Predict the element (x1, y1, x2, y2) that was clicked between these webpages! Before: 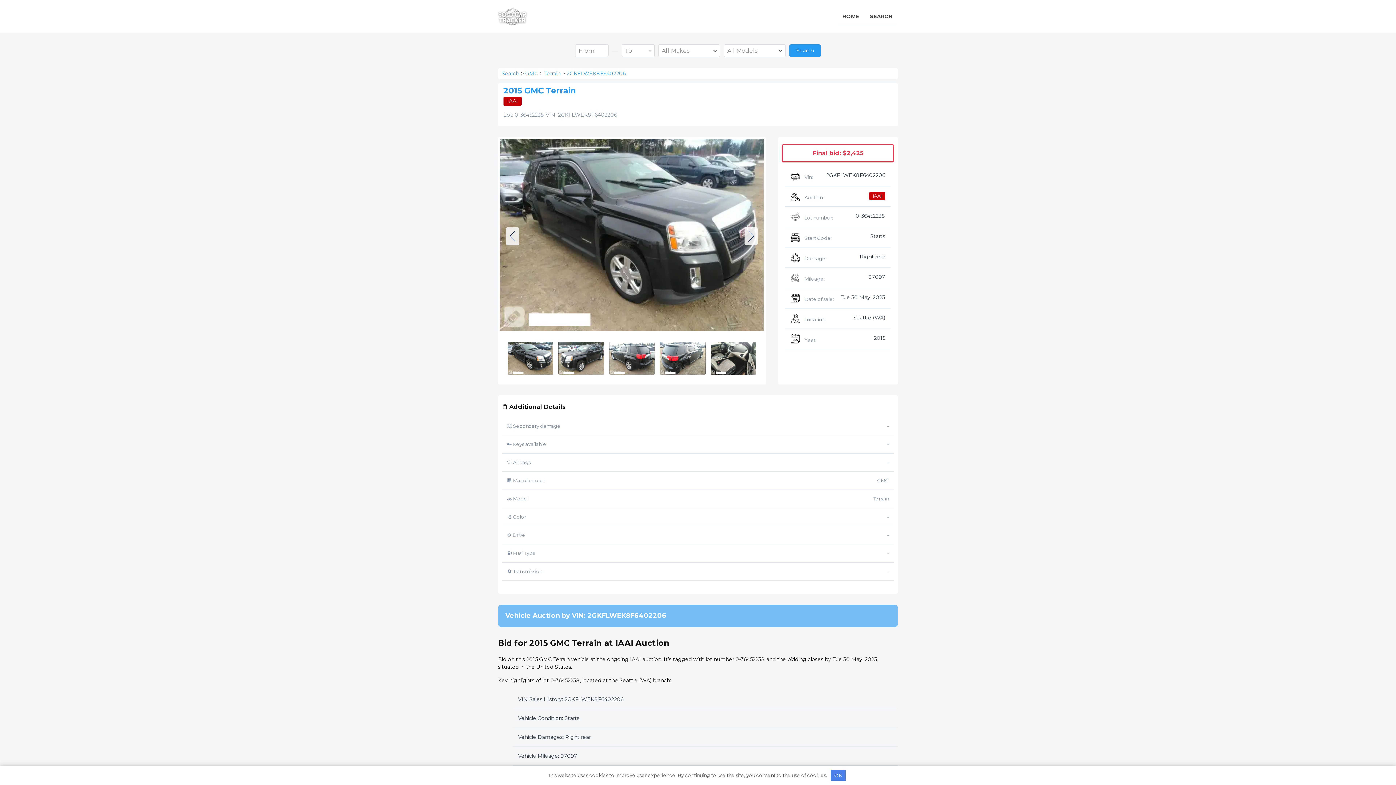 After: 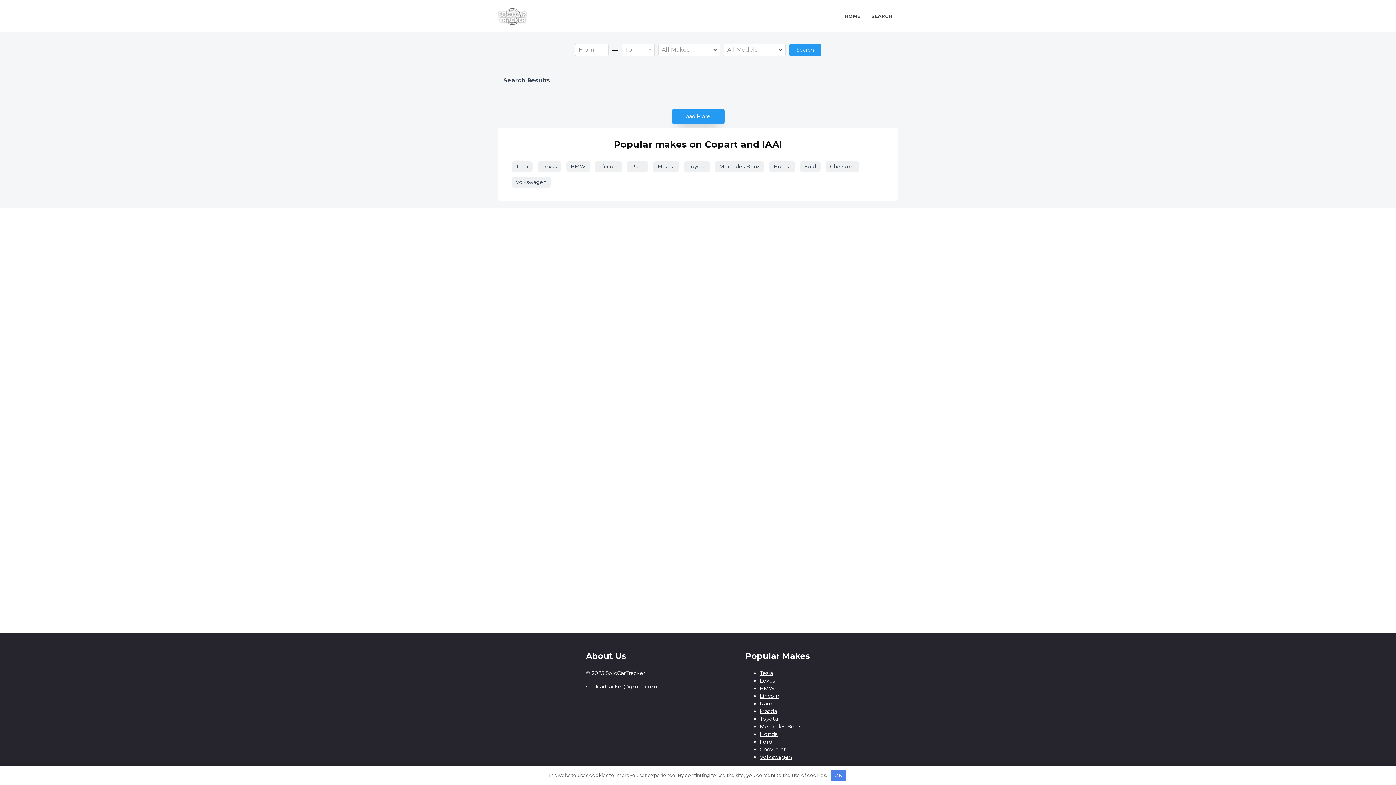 Action: bbox: (501, 70, 519, 76) label: Search